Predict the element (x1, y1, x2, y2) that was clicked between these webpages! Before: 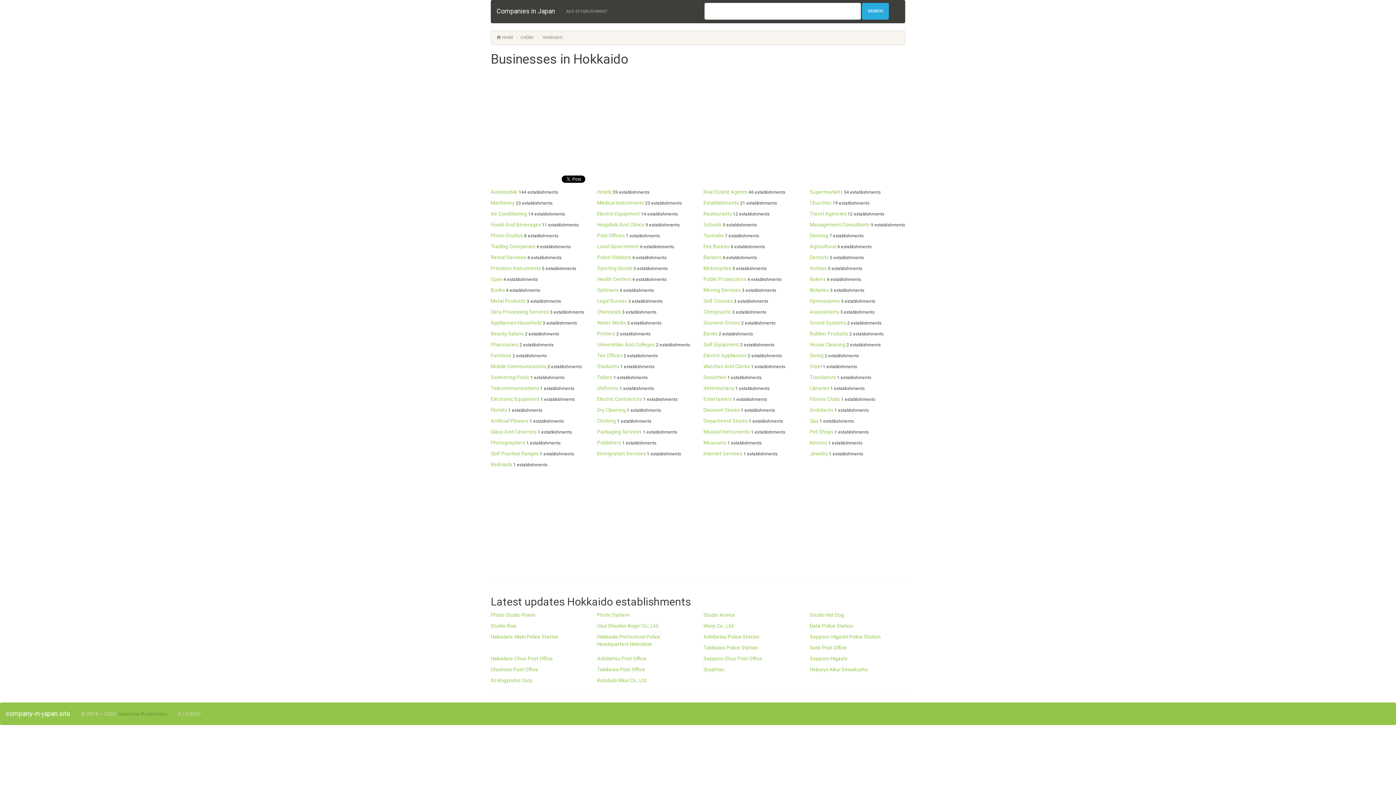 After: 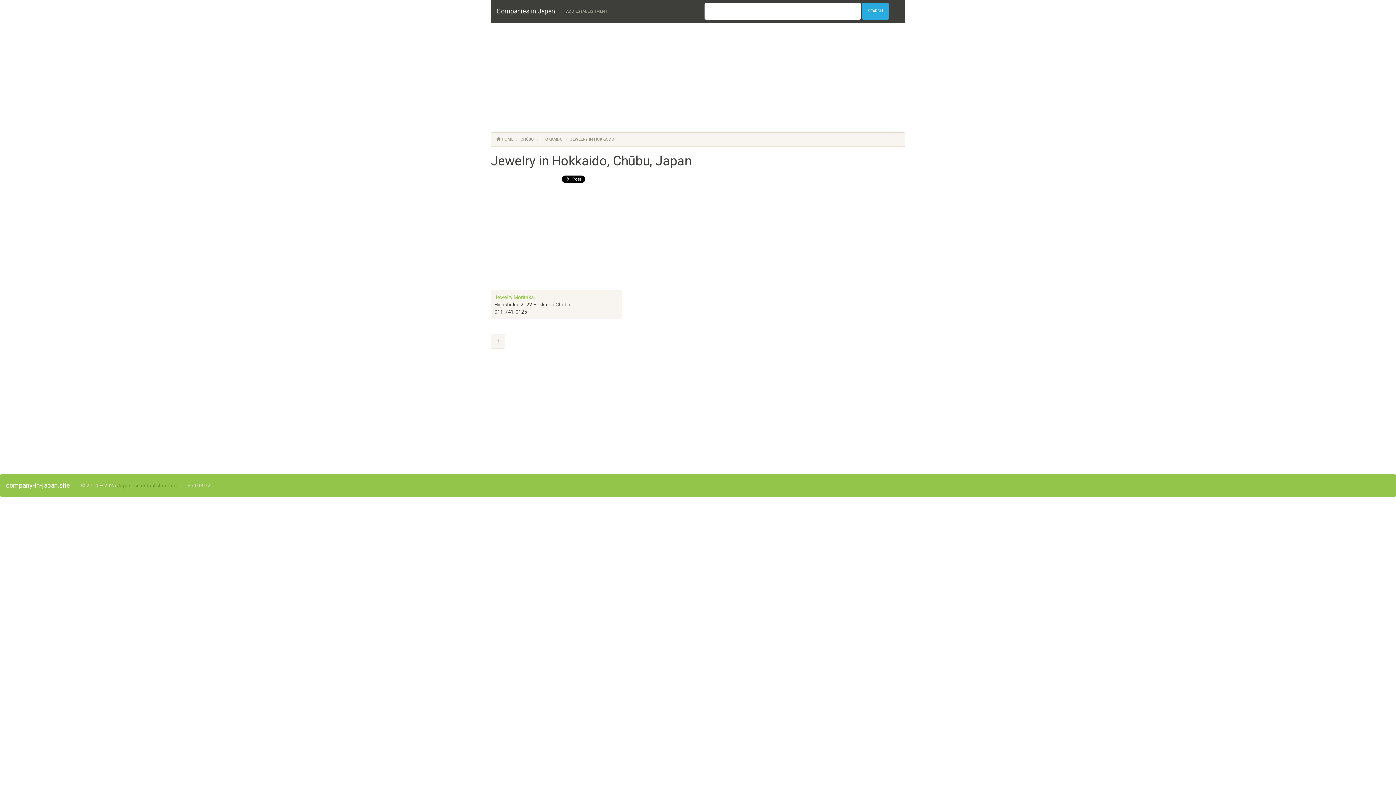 Action: label: Jewelry bbox: (810, 450, 828, 456)